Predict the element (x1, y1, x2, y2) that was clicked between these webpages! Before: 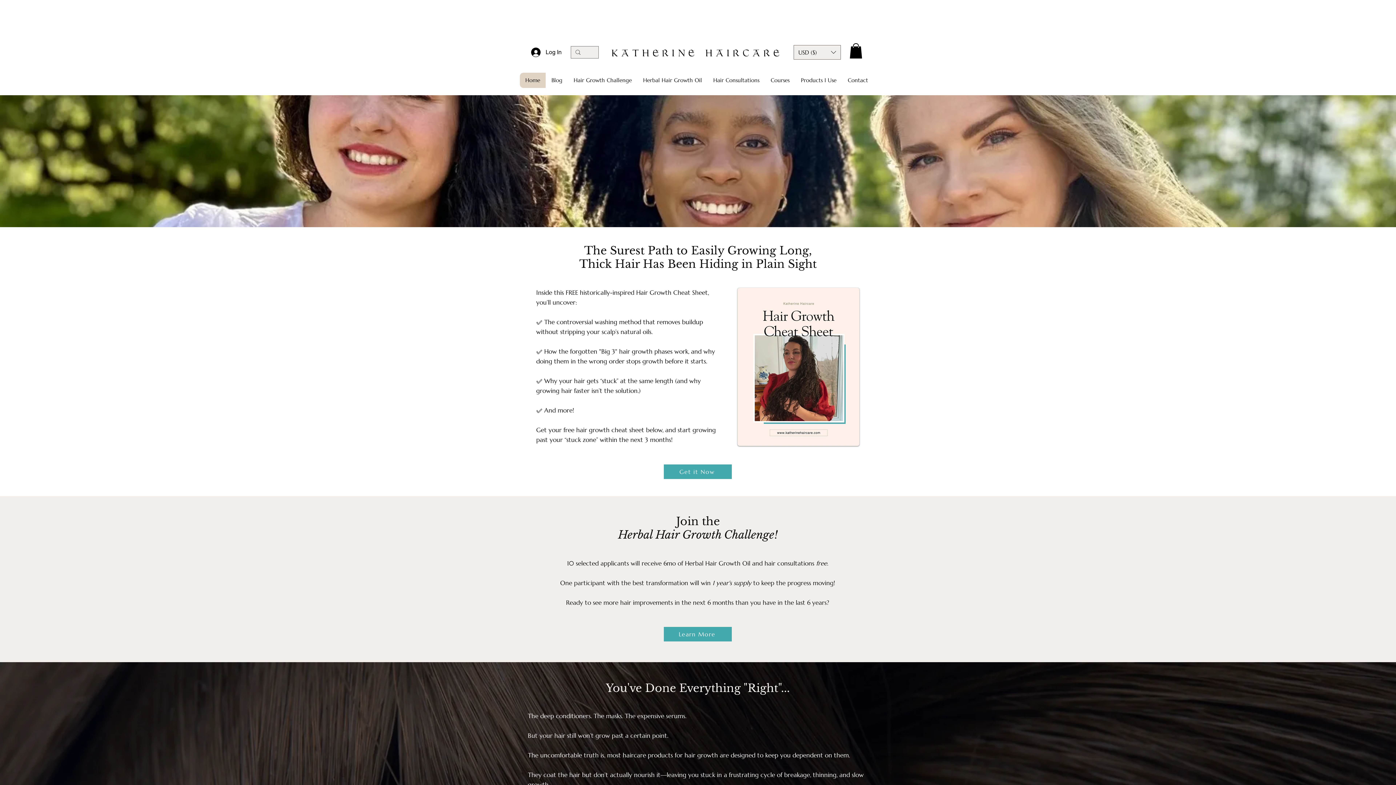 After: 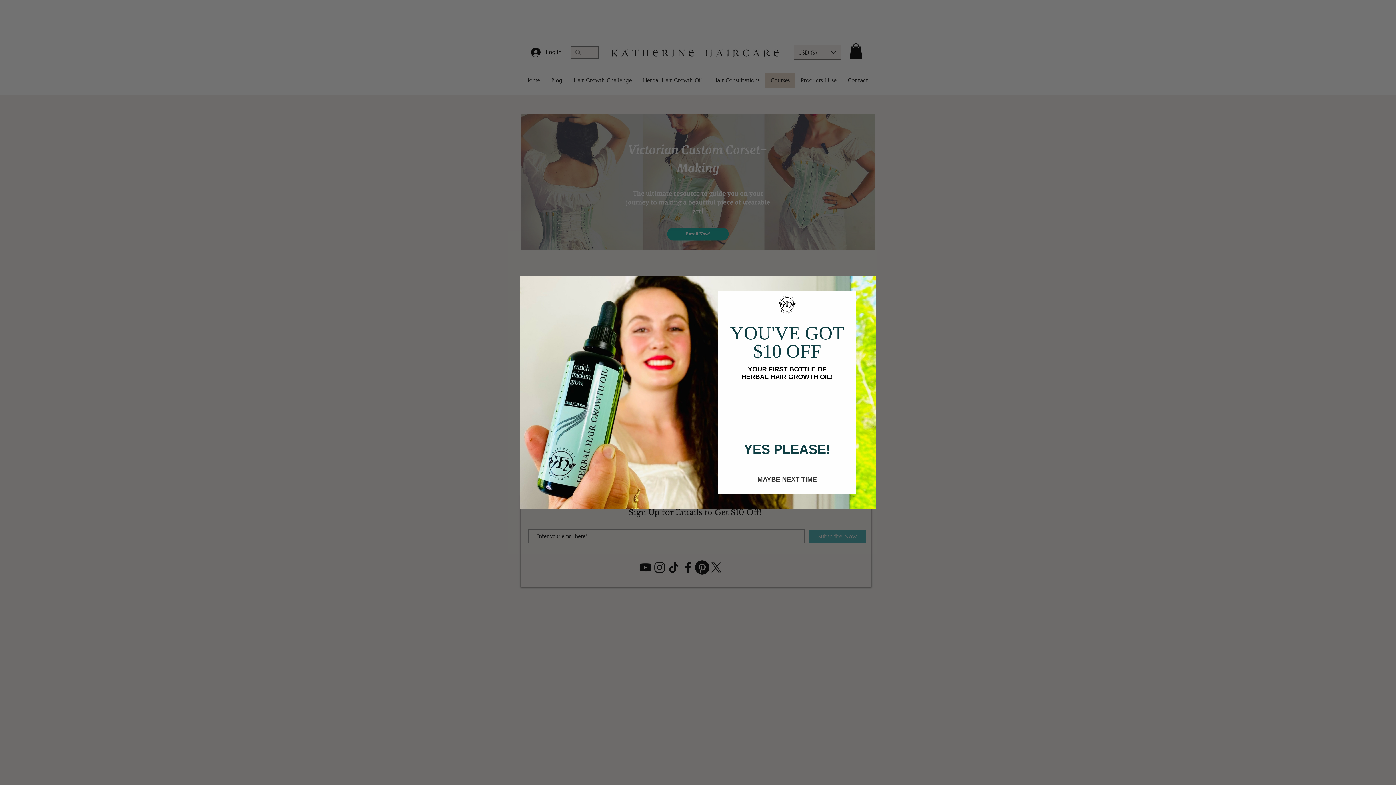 Action: bbox: (765, 72, 795, 87) label: Courses